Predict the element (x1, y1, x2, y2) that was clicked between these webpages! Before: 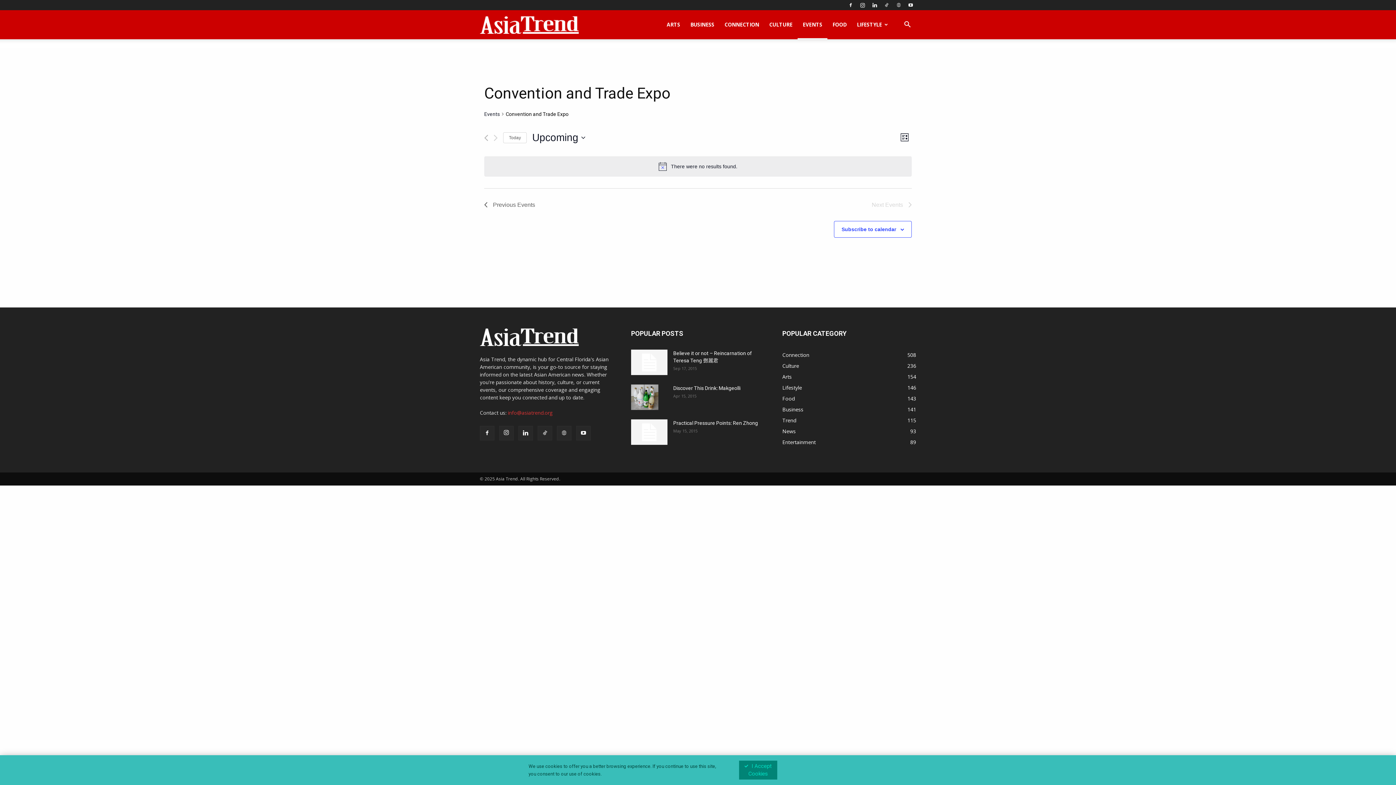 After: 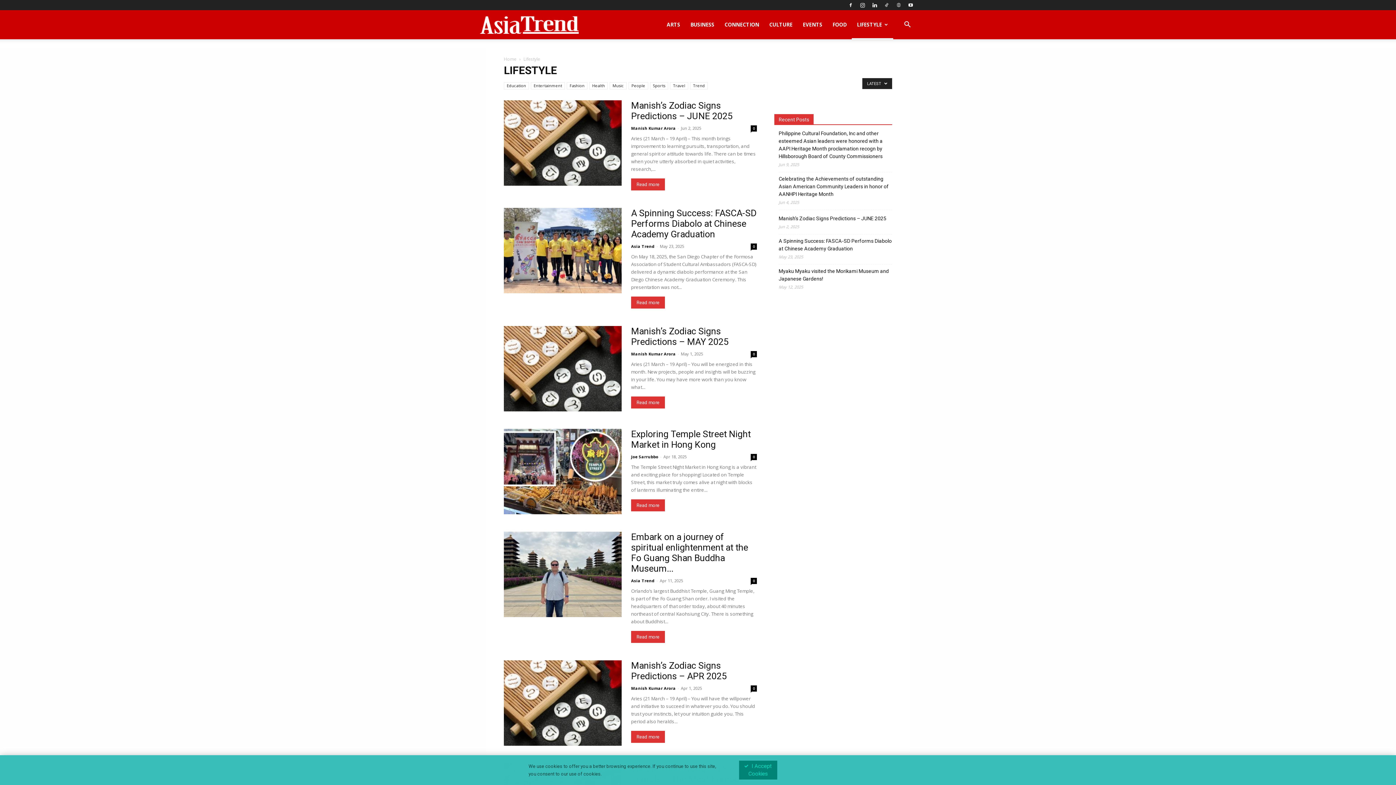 Action: bbox: (782, 384, 802, 391) label: Lifestyle
146